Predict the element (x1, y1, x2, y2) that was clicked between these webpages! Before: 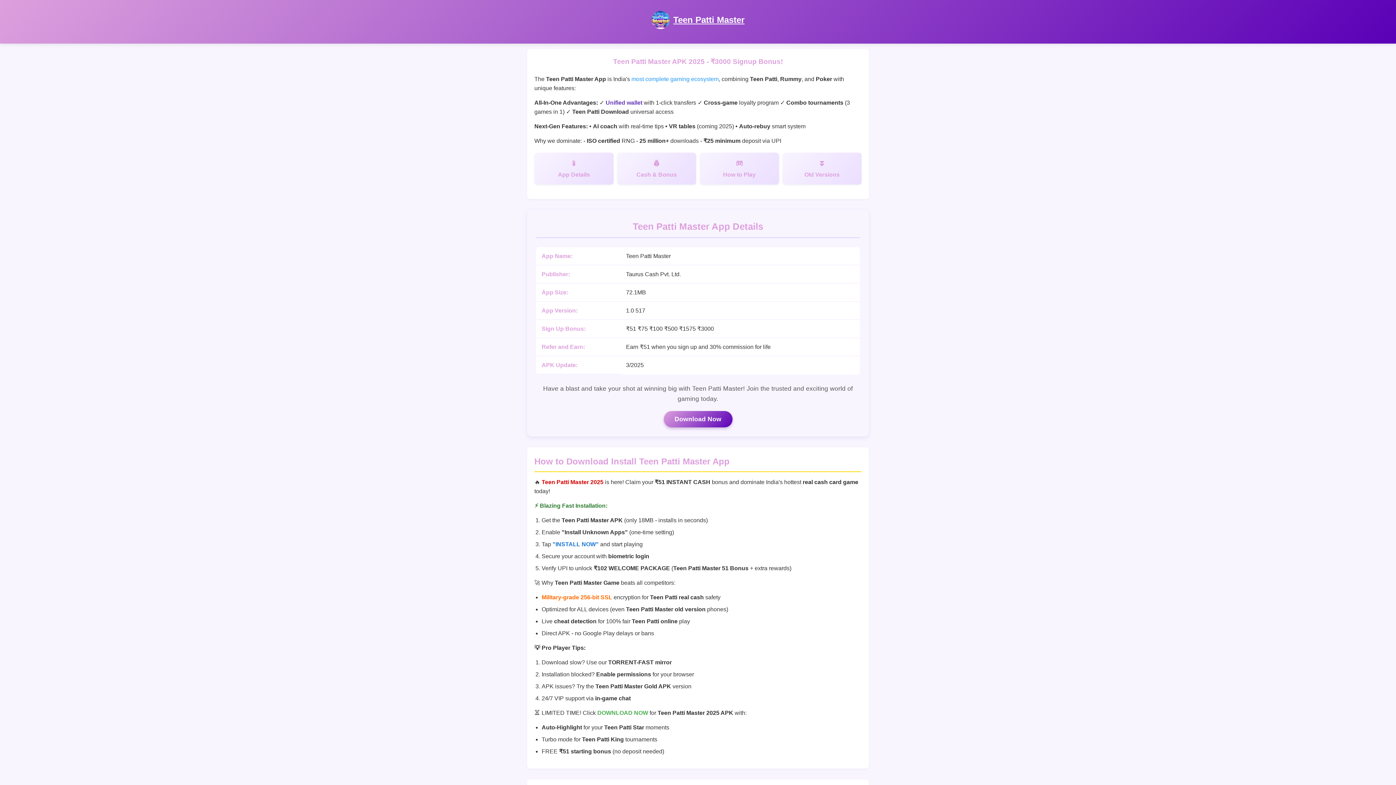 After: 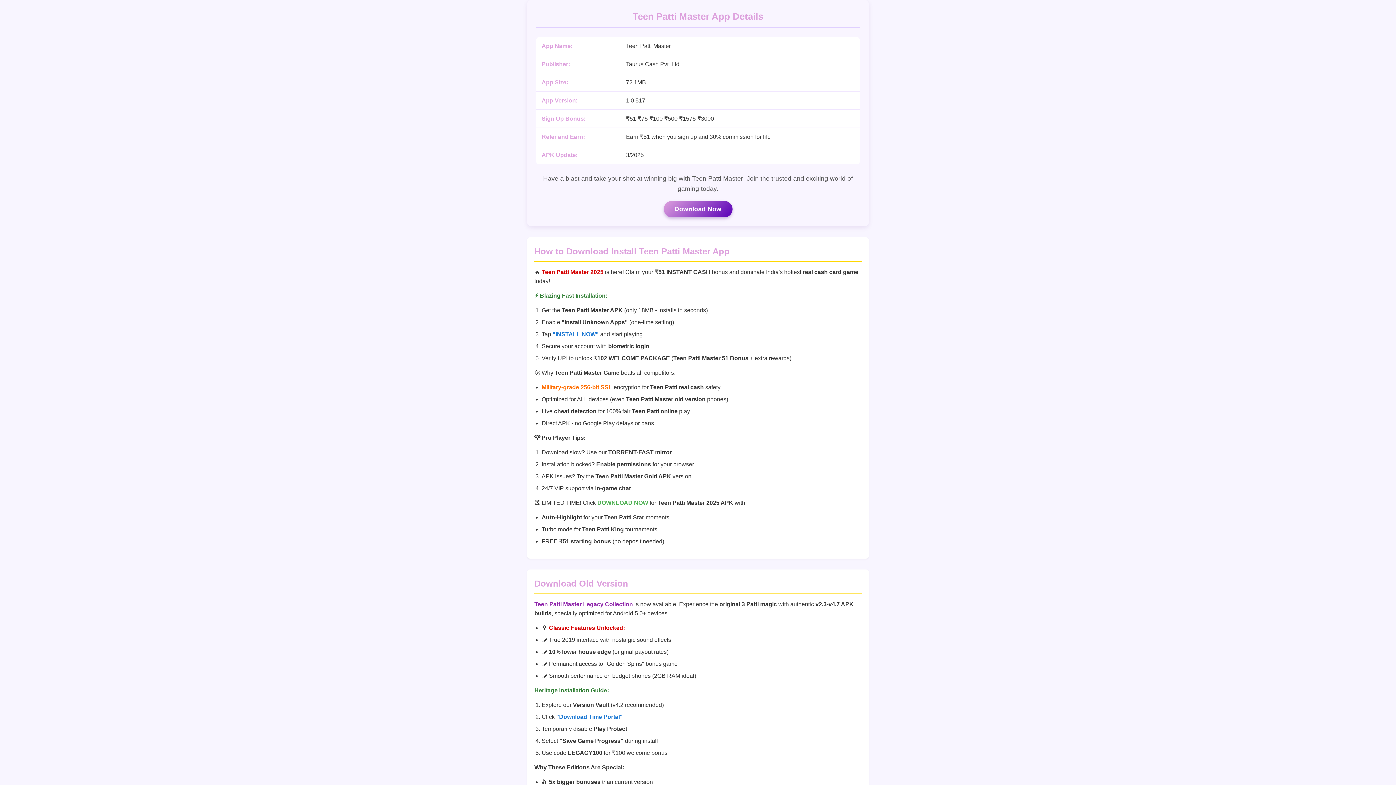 Action: label: App Details bbox: (534, 152, 613, 184)